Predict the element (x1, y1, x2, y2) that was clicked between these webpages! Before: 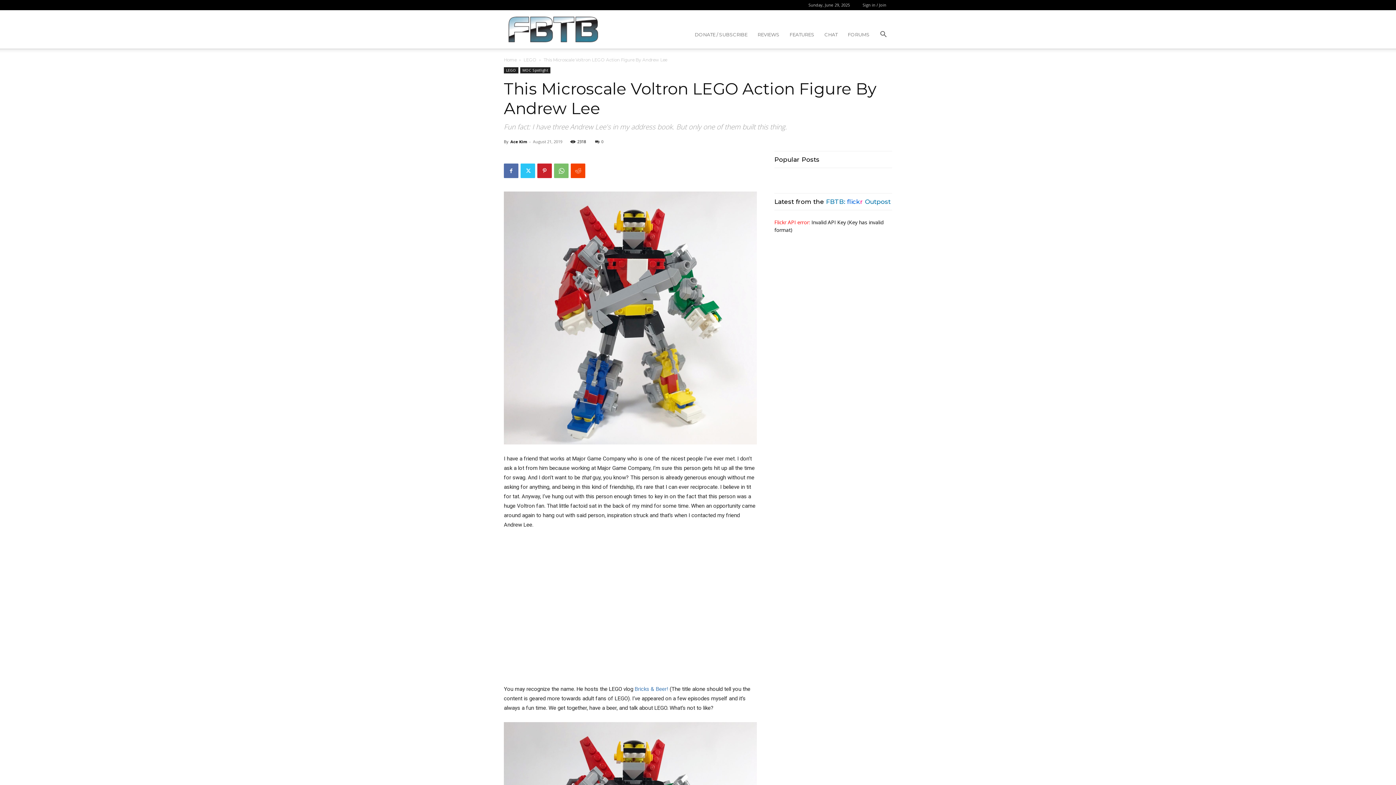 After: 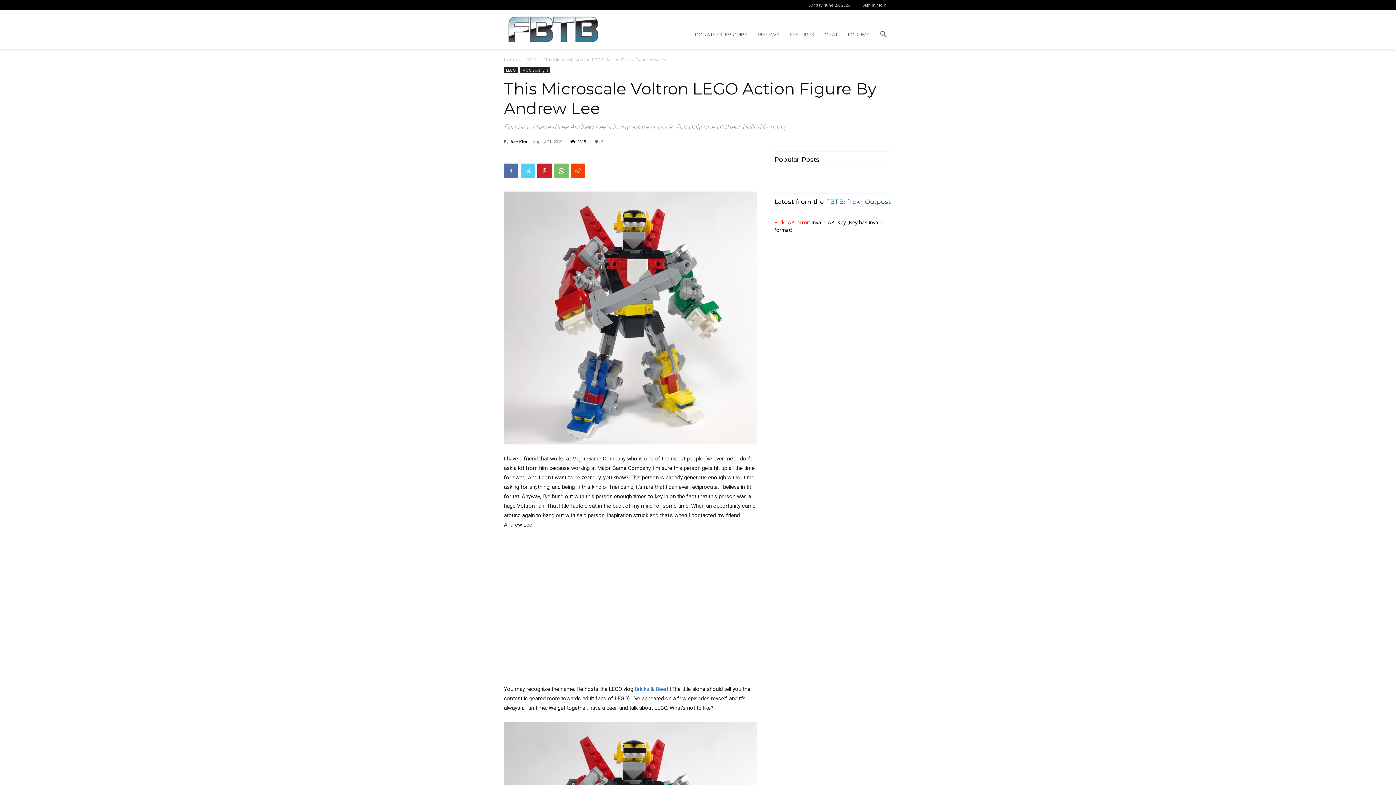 Action: bbox: (520, 163, 535, 178)